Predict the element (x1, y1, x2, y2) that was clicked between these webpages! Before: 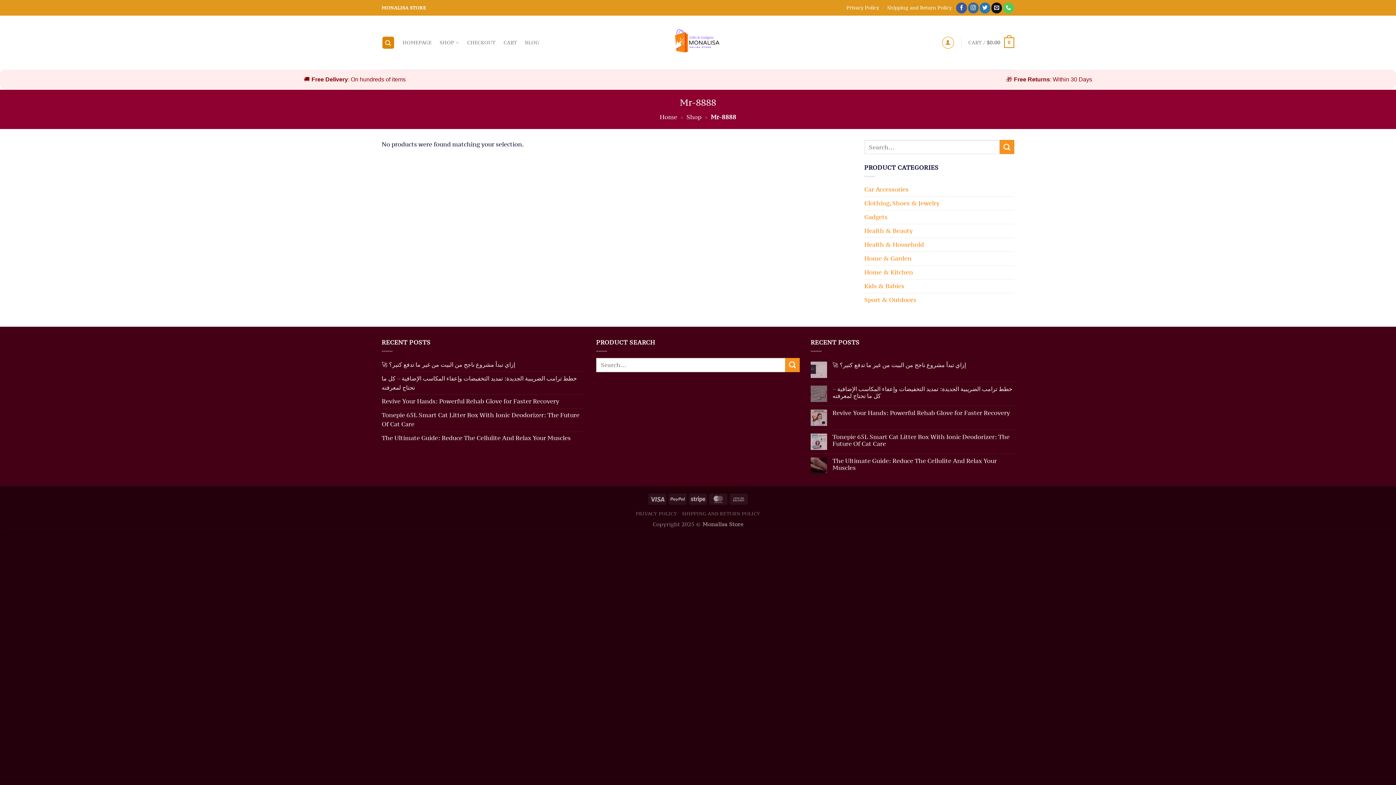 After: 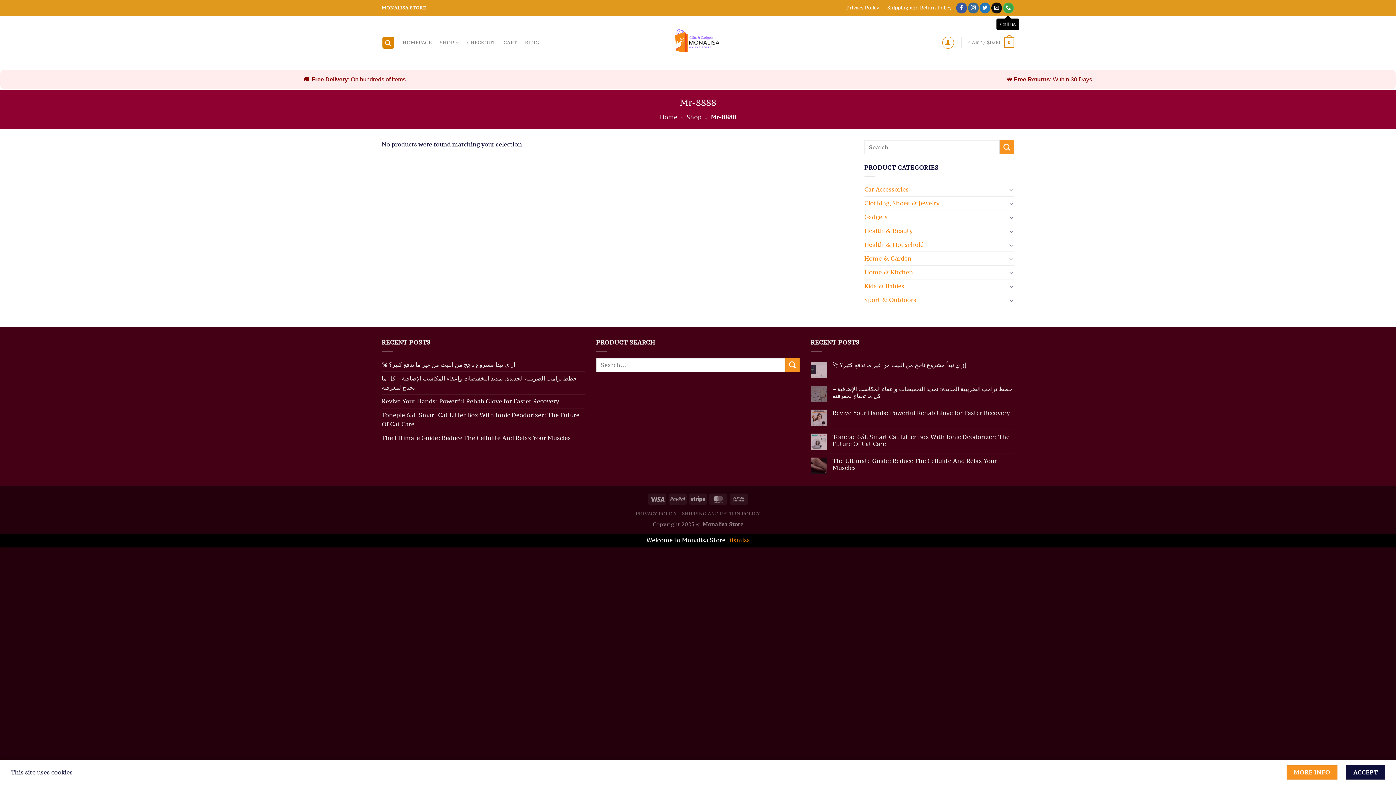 Action: bbox: (1003, 2, 1014, 13) label: Call us